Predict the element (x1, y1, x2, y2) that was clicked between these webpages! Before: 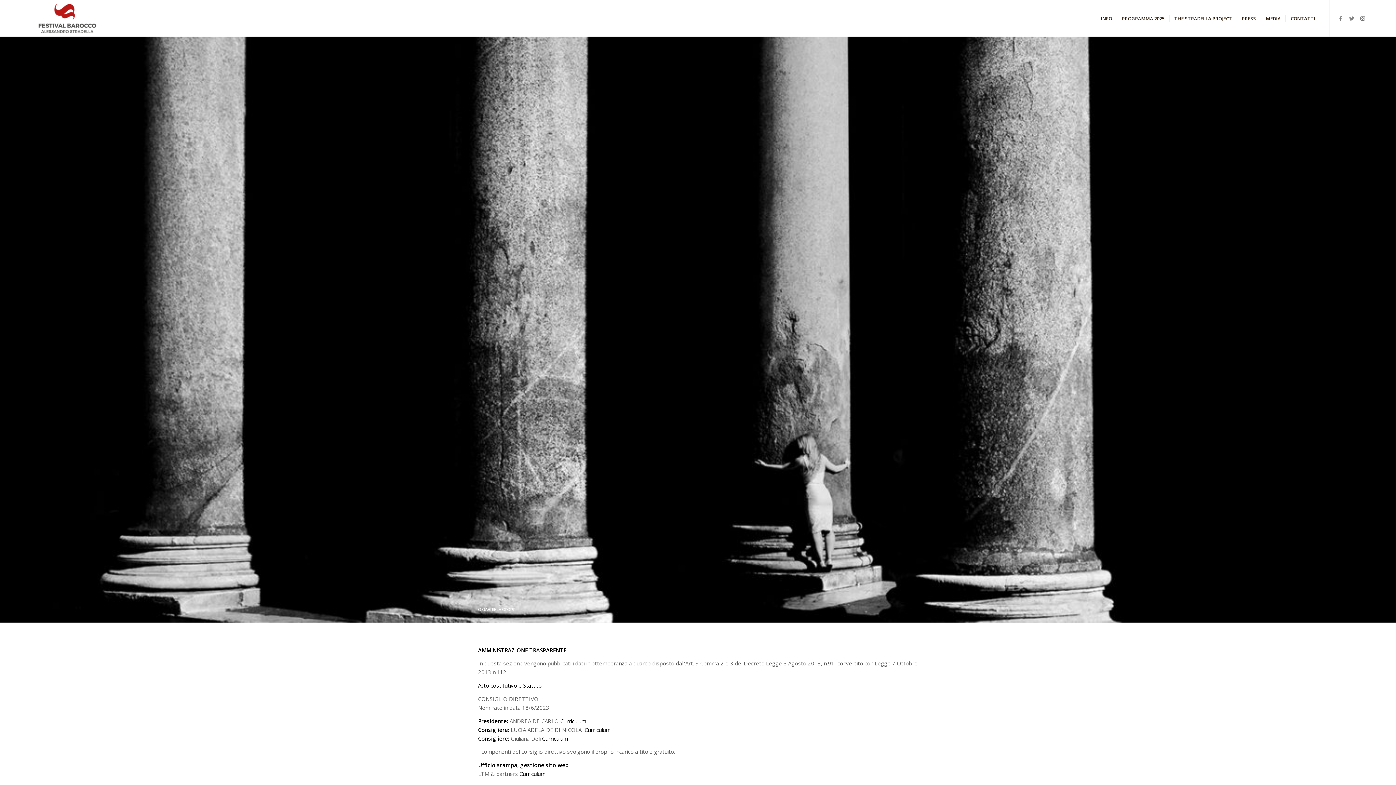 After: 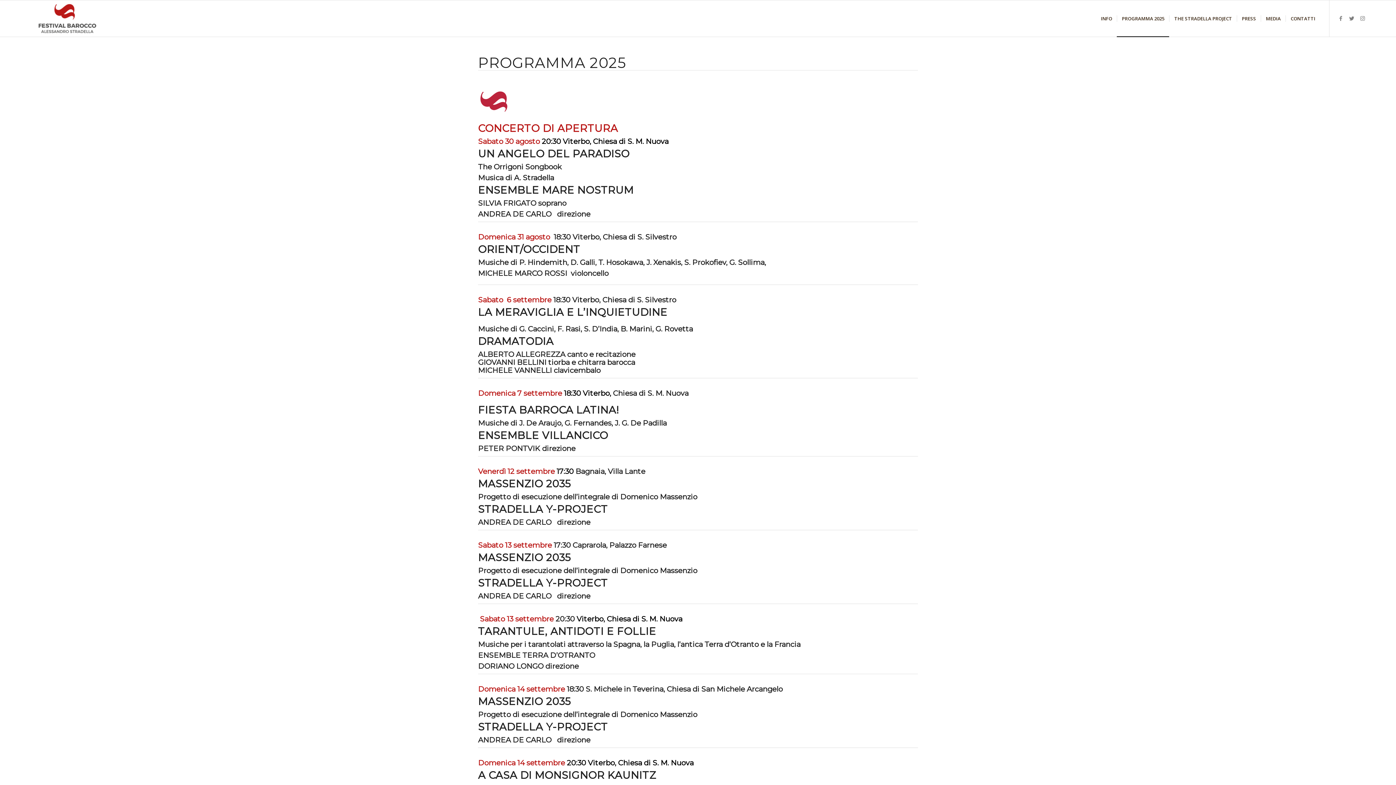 Action: bbox: (1117, 0, 1169, 36) label: PROGRAMMA 2025